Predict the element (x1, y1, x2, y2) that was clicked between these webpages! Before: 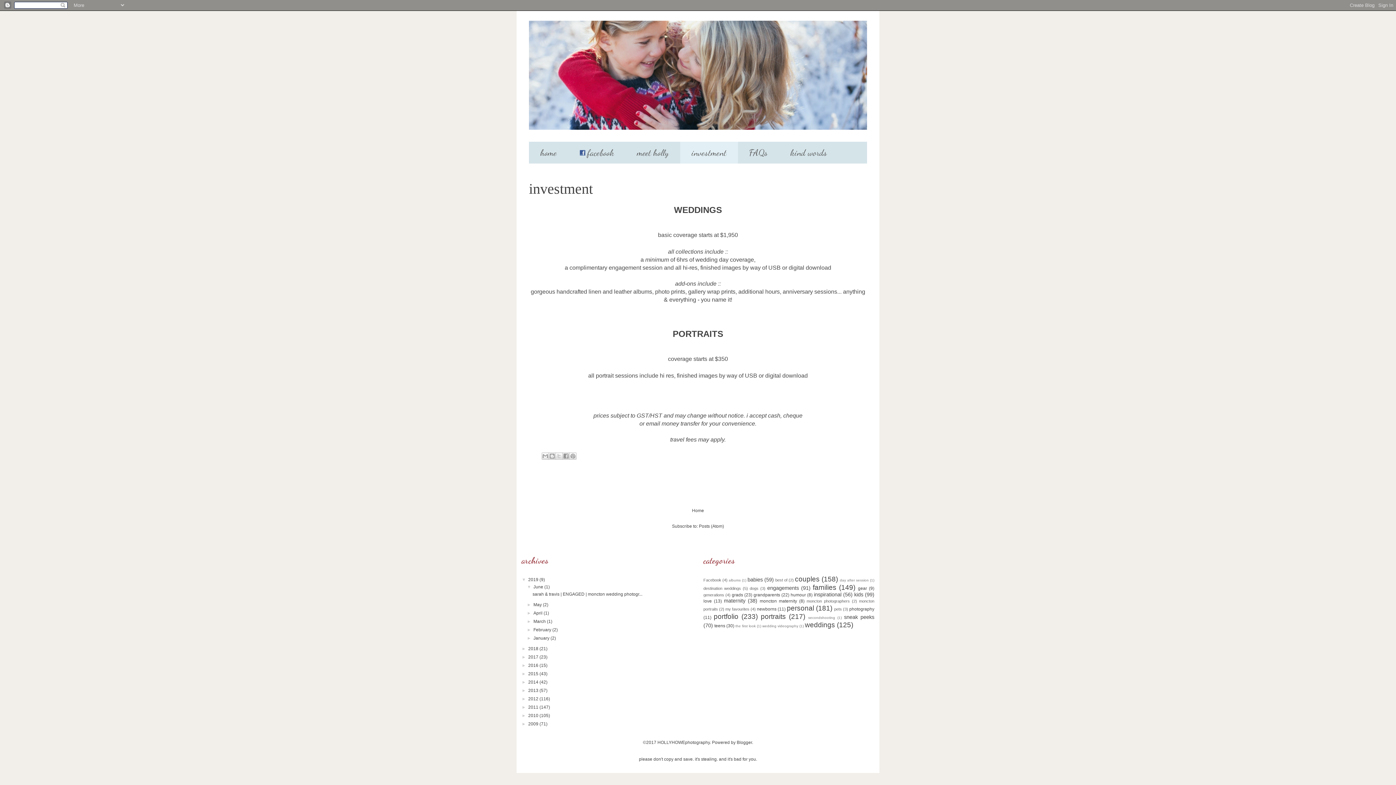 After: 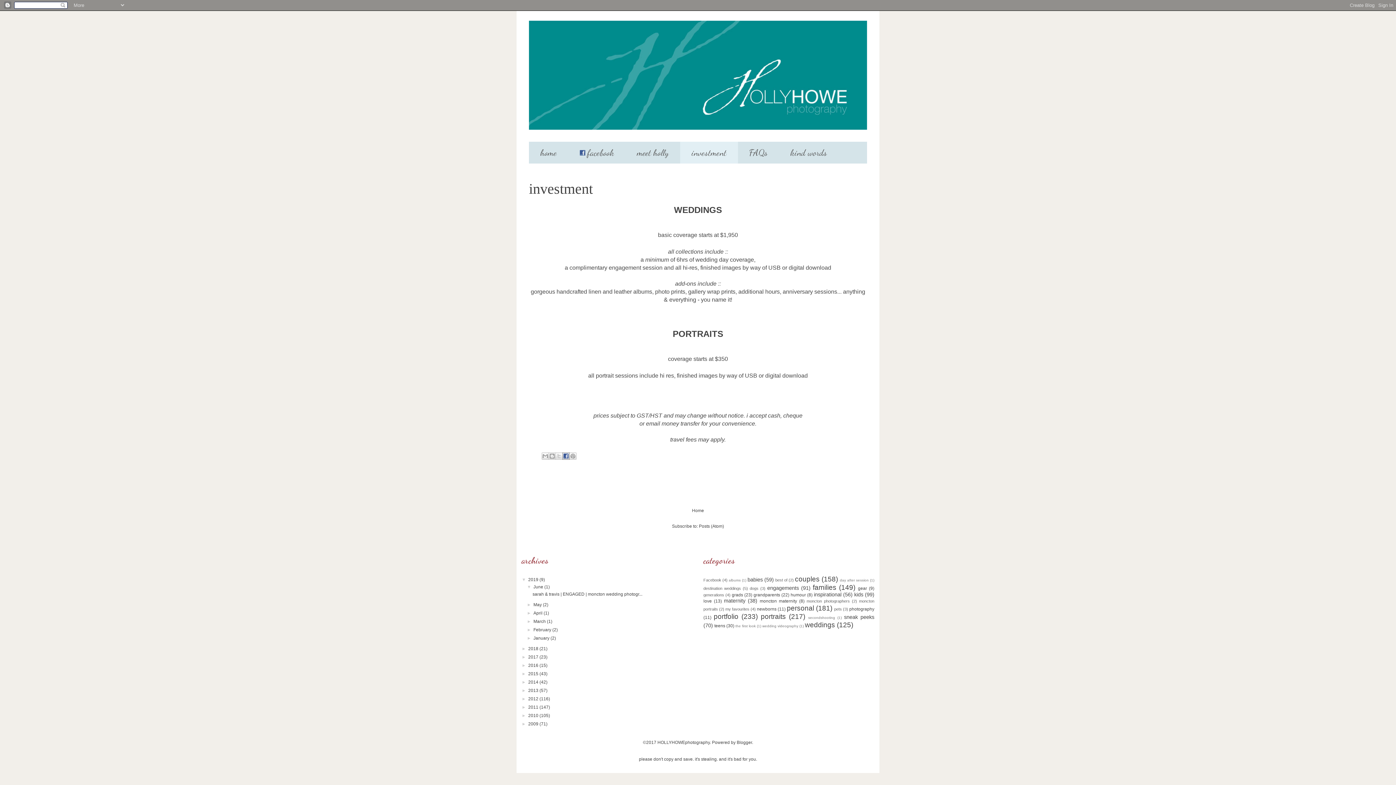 Action: bbox: (562, 452, 569, 460) label: Share to Facebook